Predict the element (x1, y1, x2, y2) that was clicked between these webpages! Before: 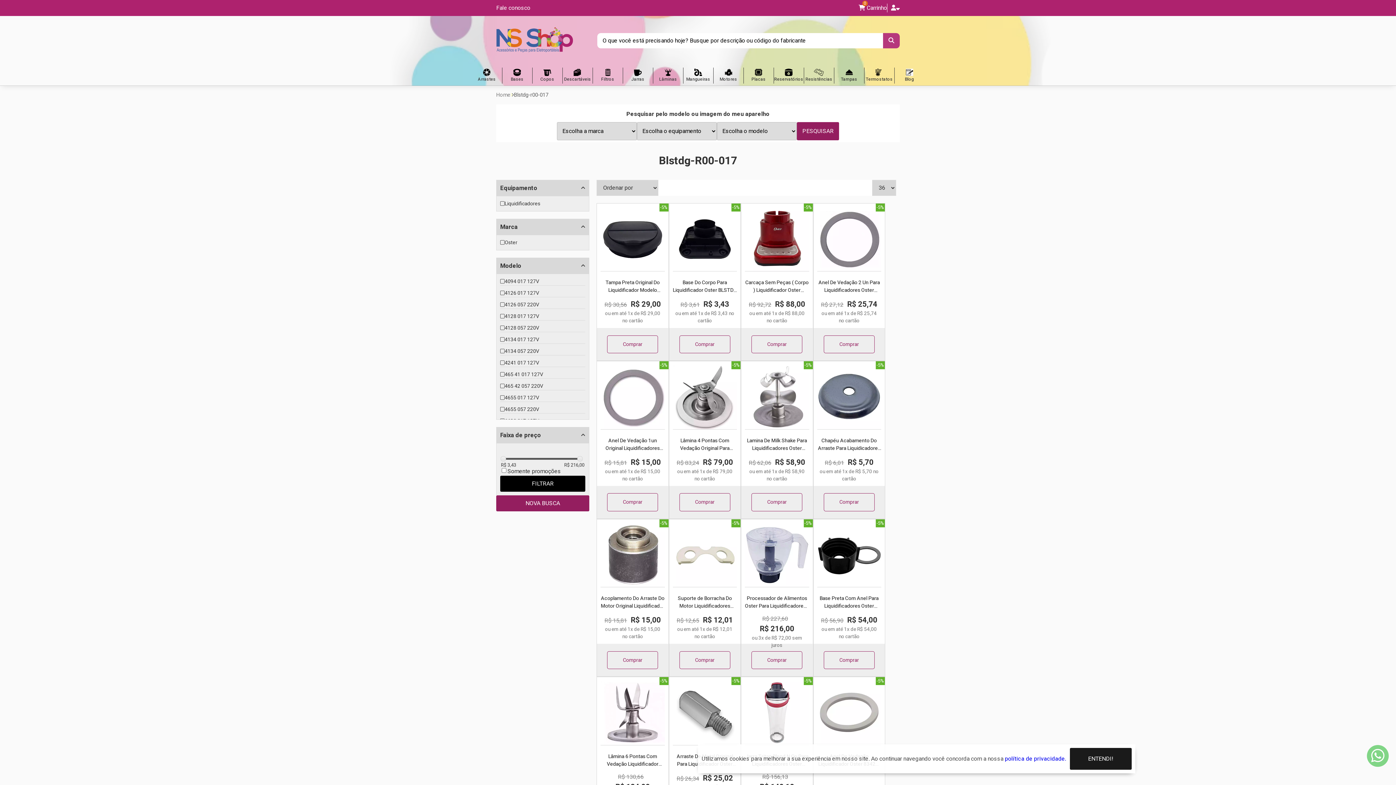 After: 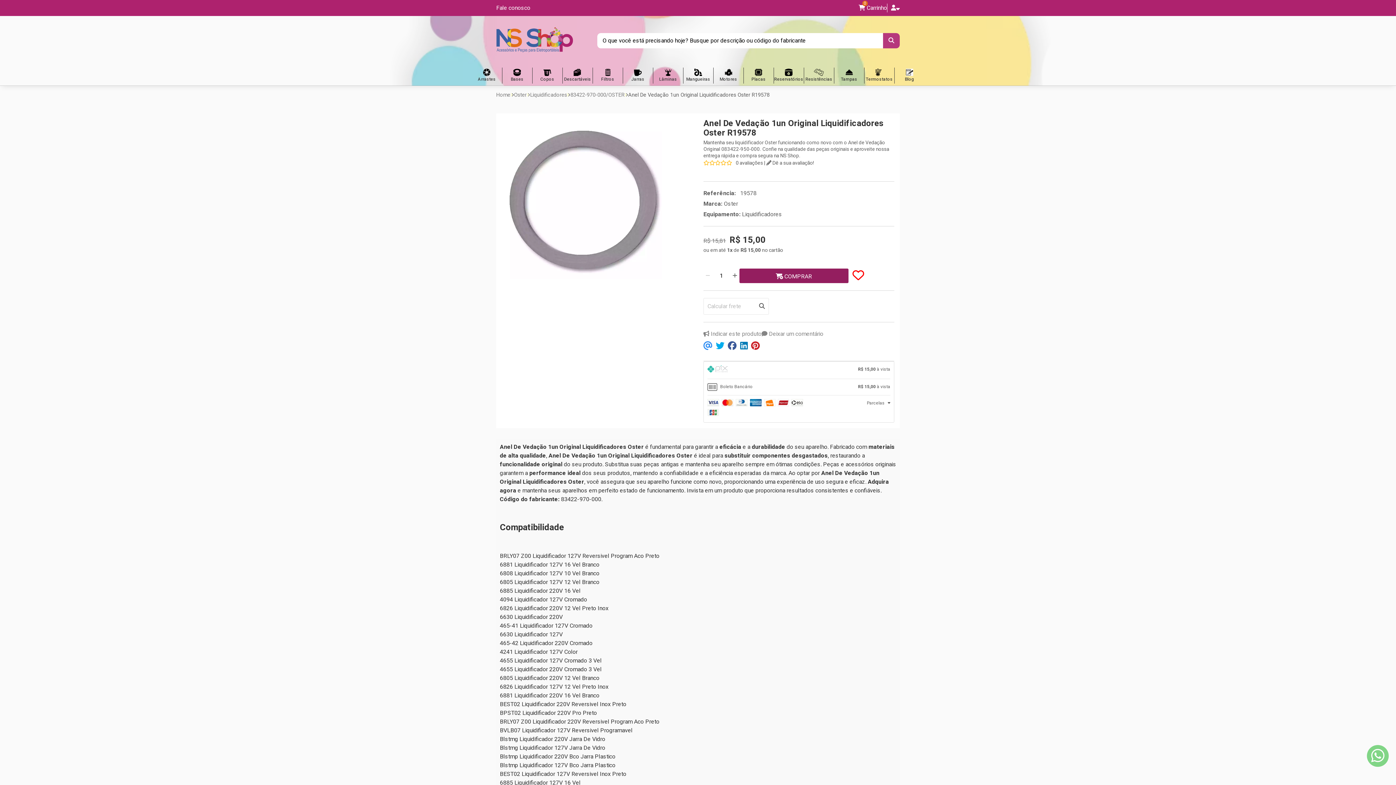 Action: bbox: (597, 433, 668, 453) label: Anel De Vedação 1un Original Liquidificadores Oster R19578